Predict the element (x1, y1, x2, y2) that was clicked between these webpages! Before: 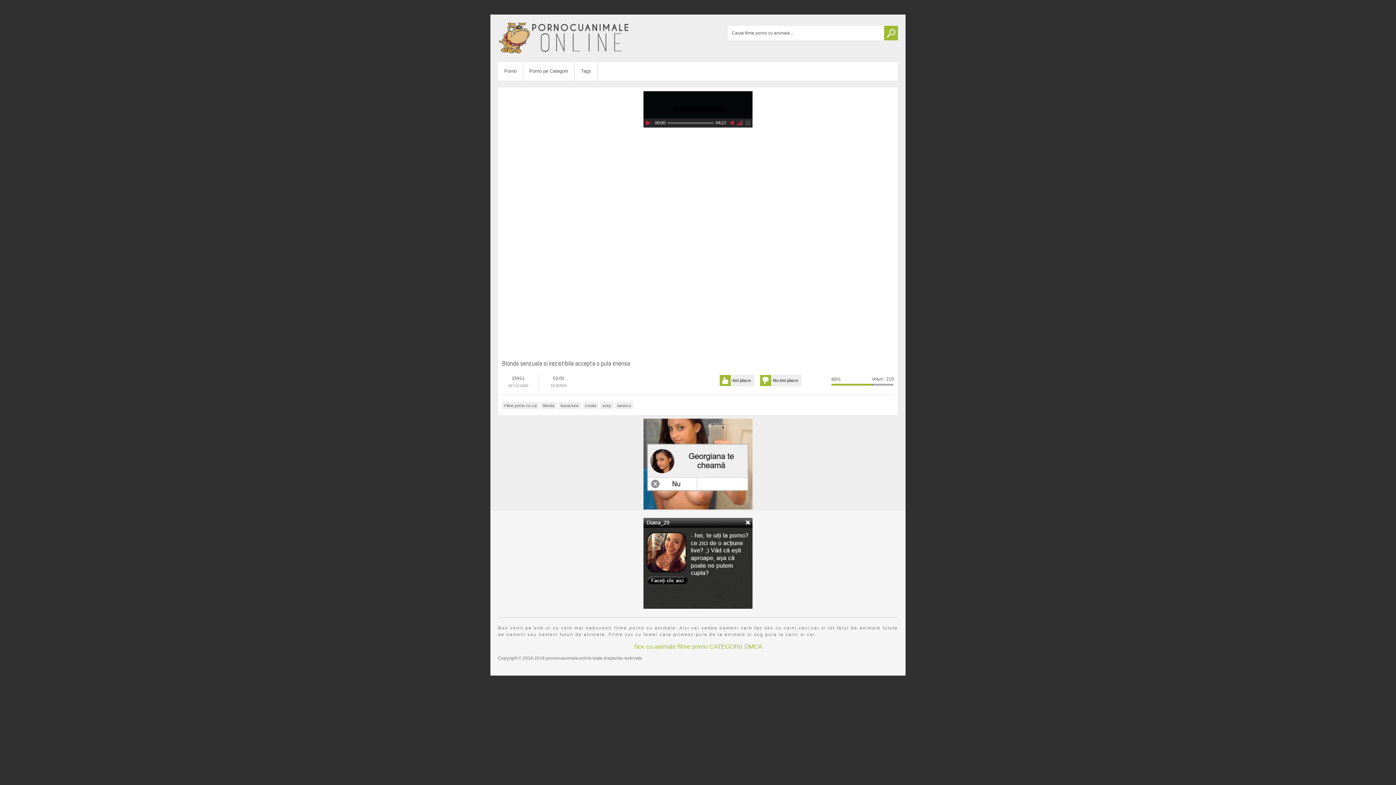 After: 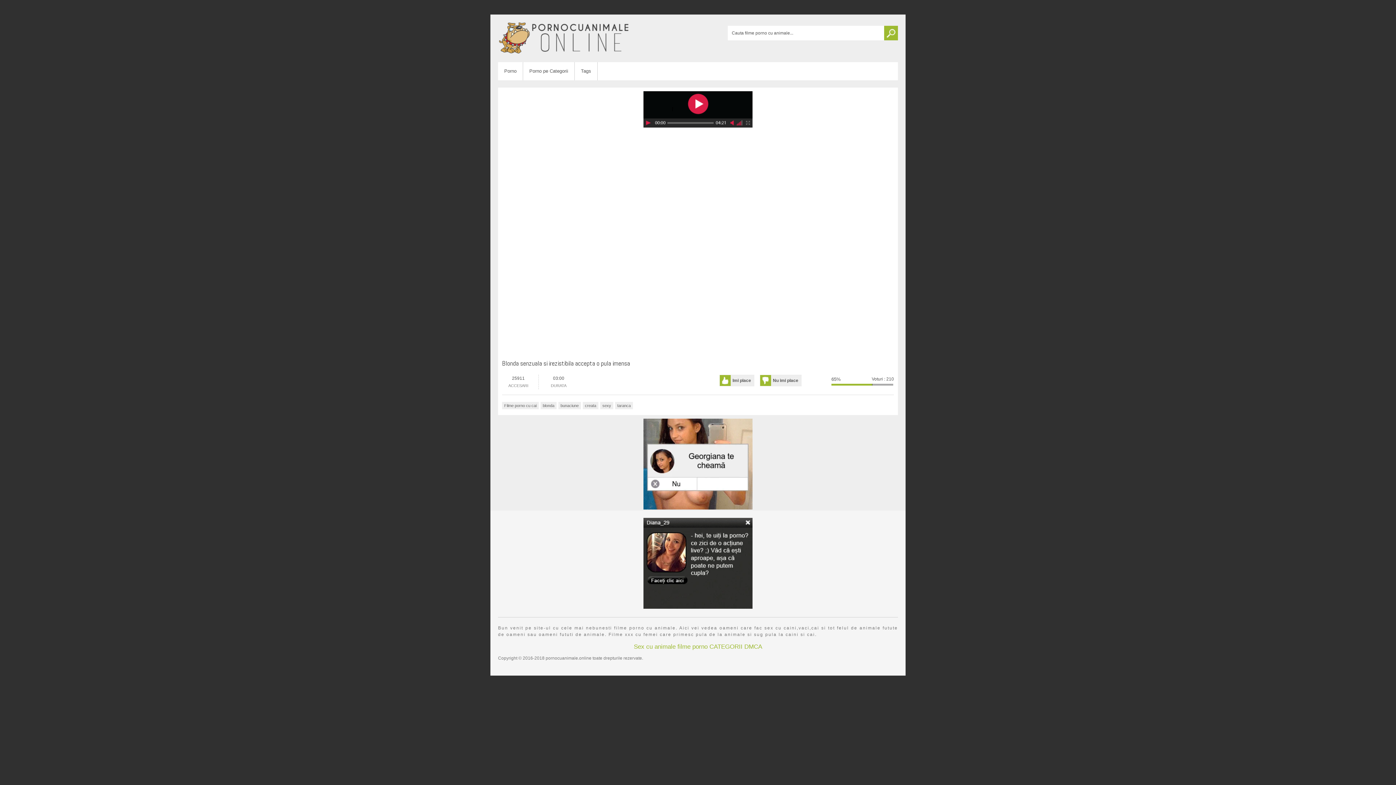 Action: bbox: (643, 123, 752, 128)